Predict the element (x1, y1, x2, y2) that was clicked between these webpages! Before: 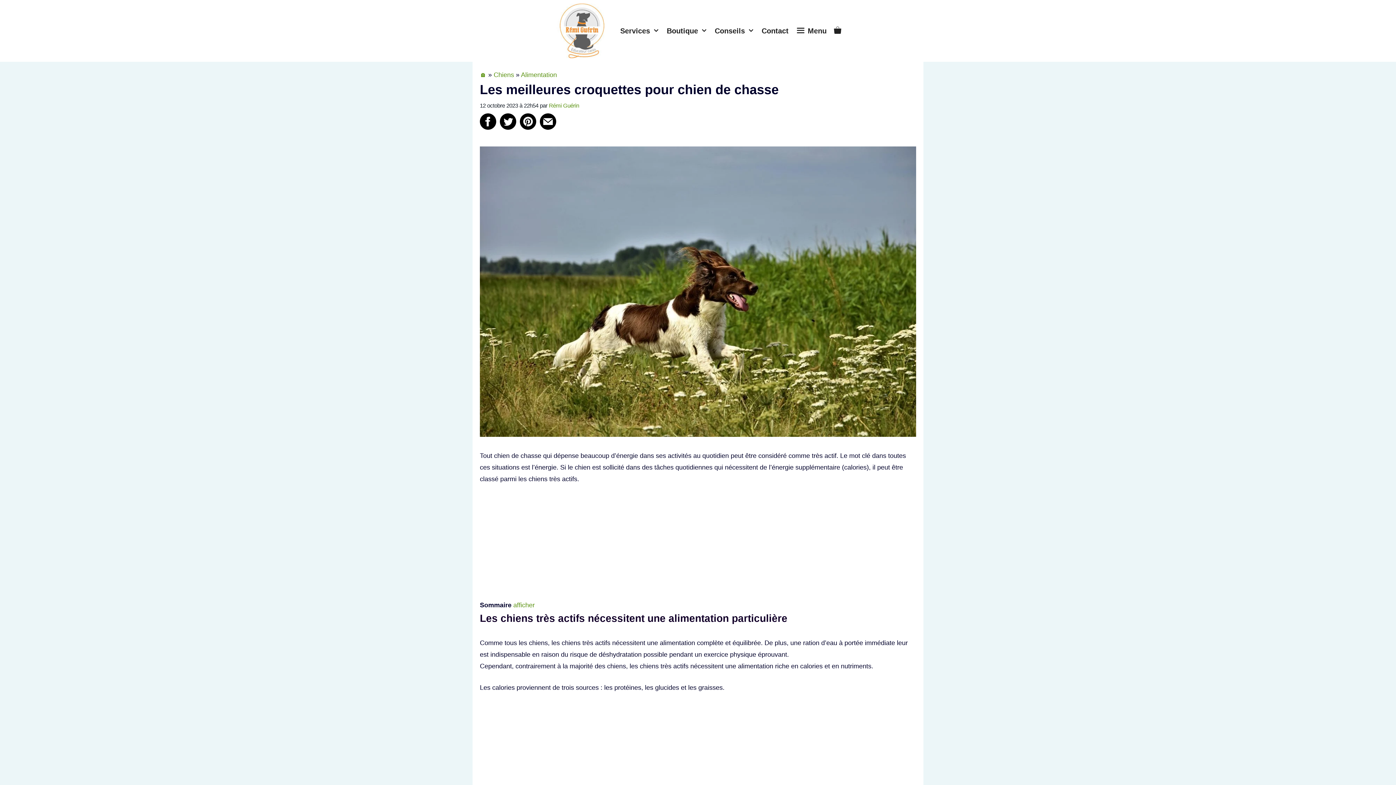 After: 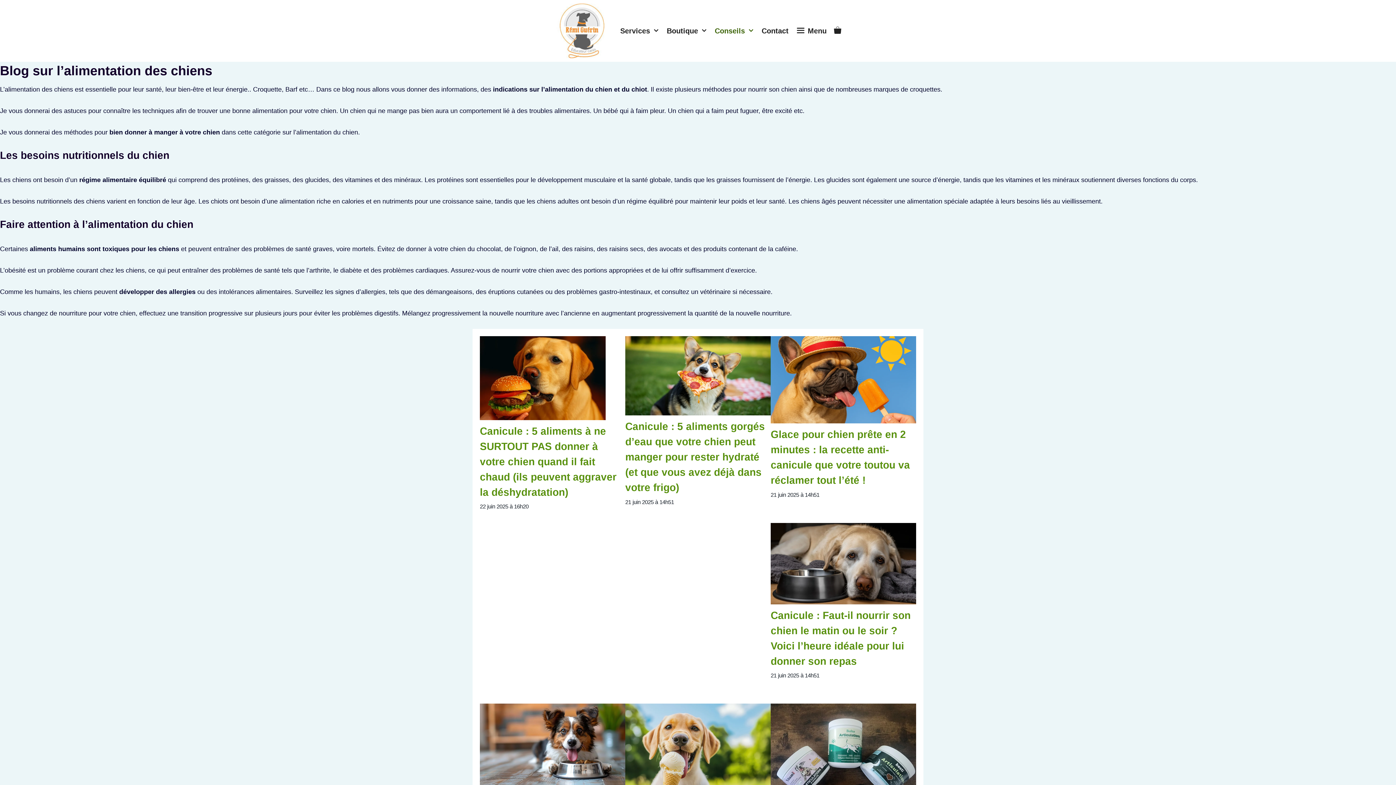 Action: bbox: (521, 71, 557, 78) label: Alimentation